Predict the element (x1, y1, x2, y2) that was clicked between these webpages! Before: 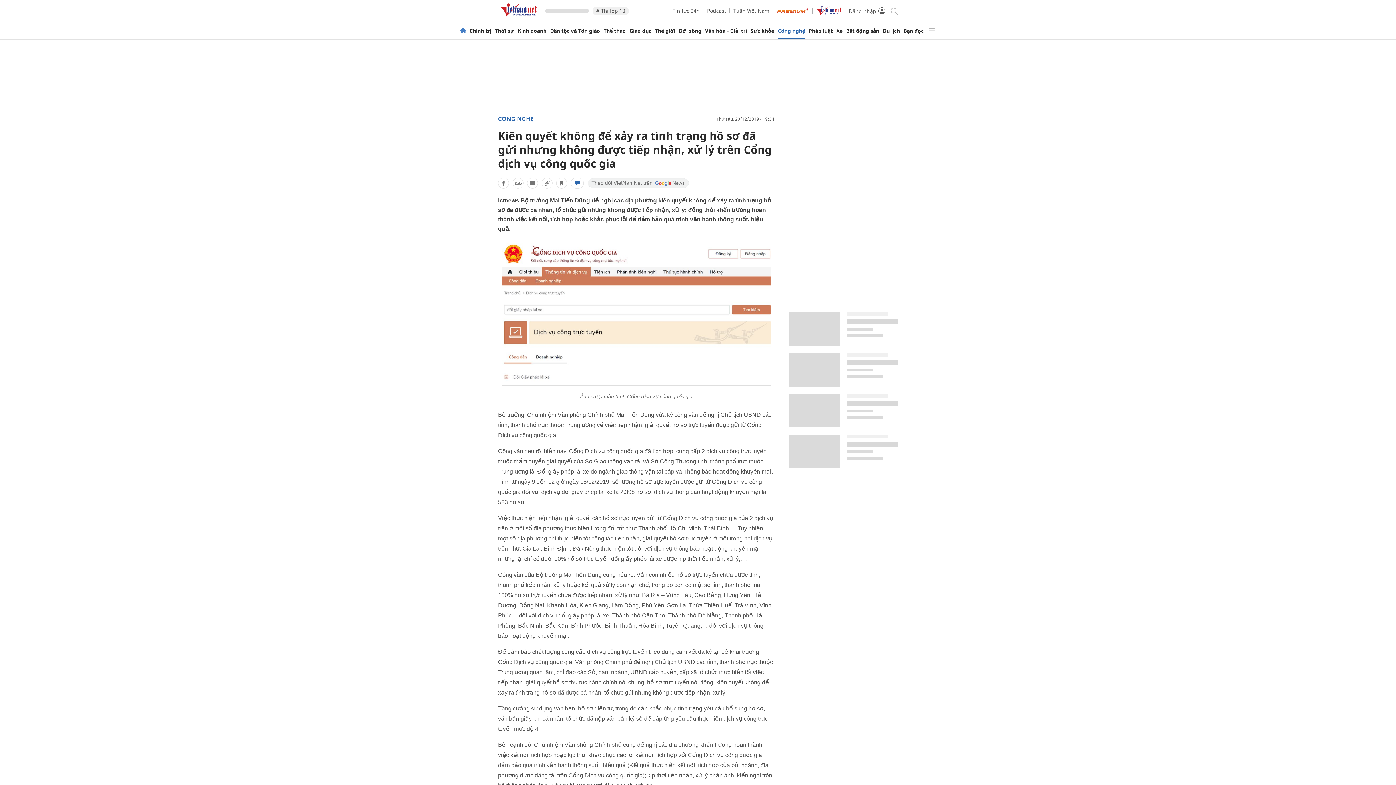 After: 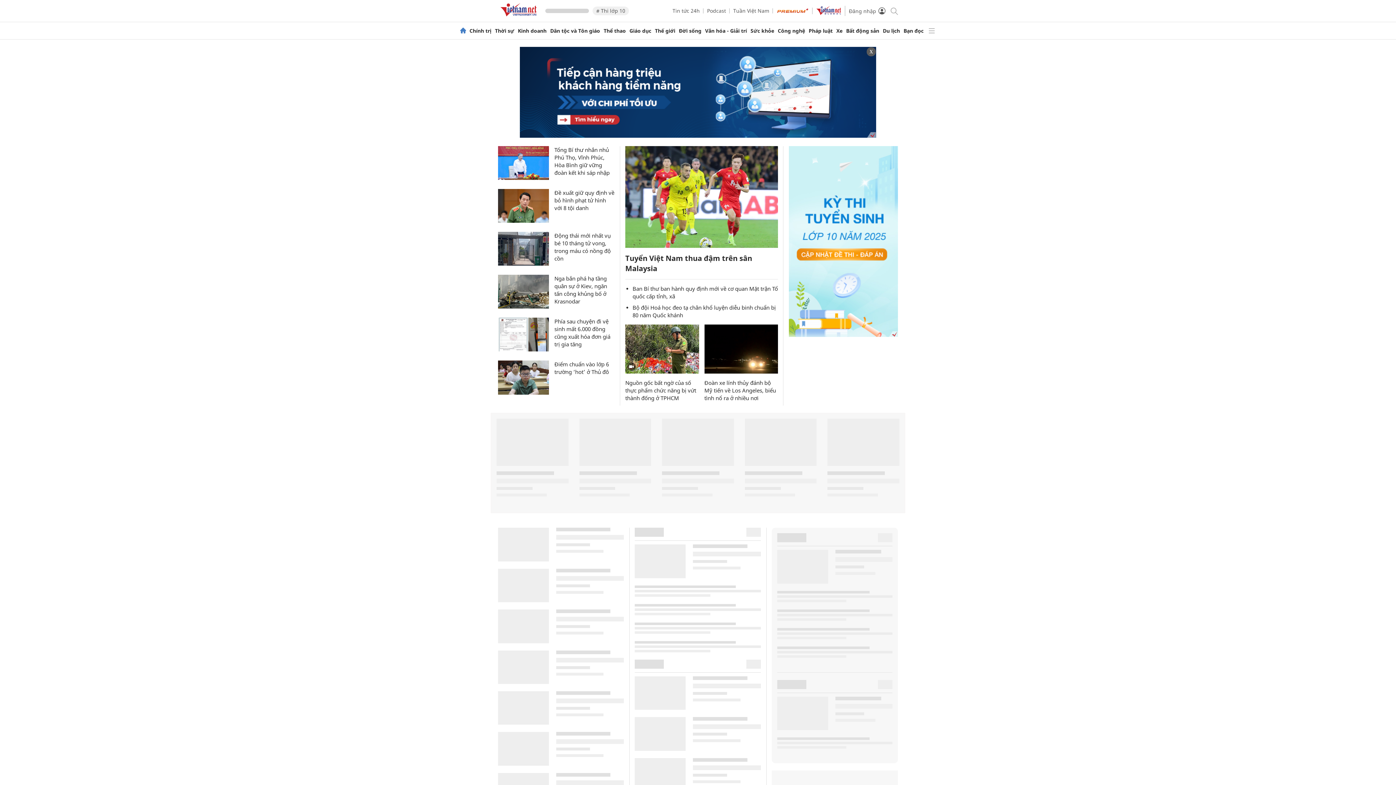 Action: bbox: (498, 14, 541, 20)